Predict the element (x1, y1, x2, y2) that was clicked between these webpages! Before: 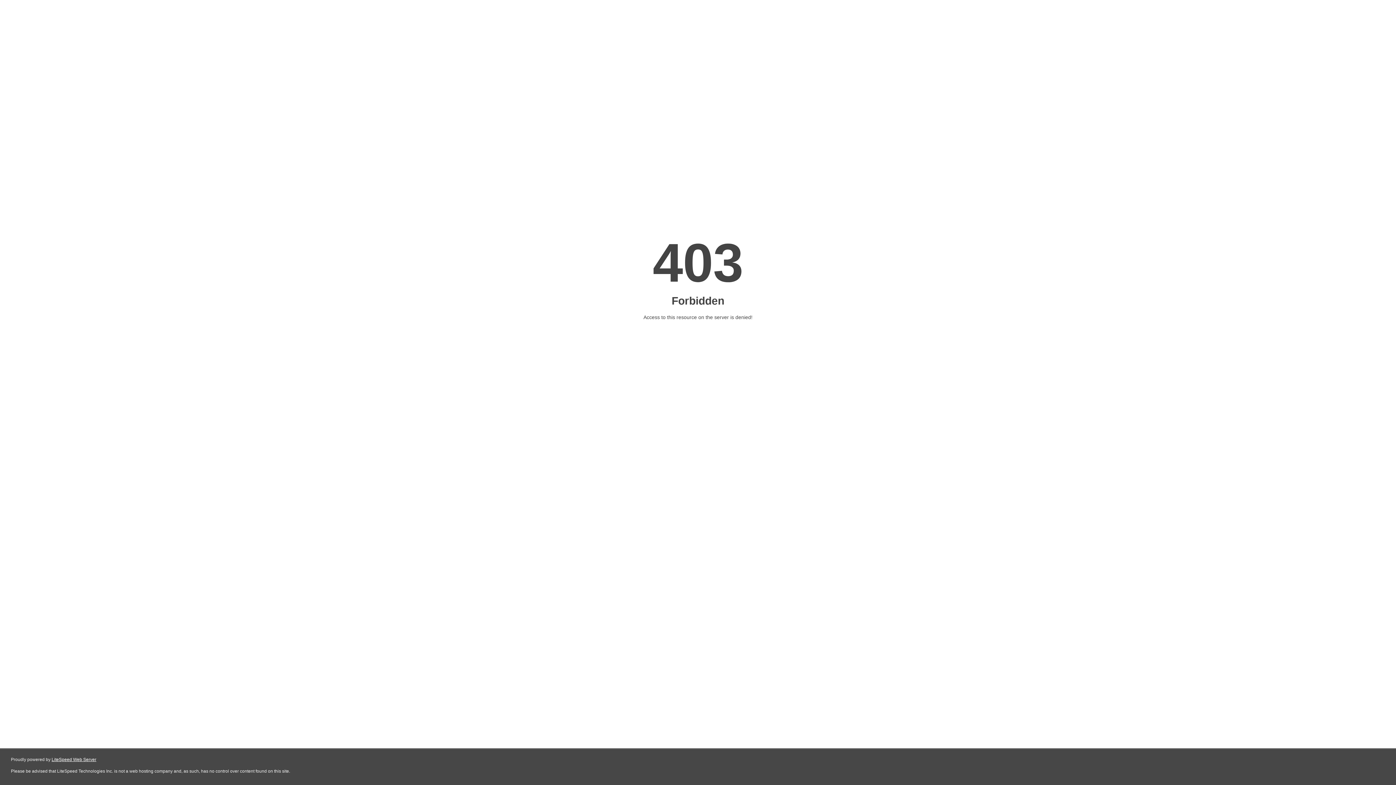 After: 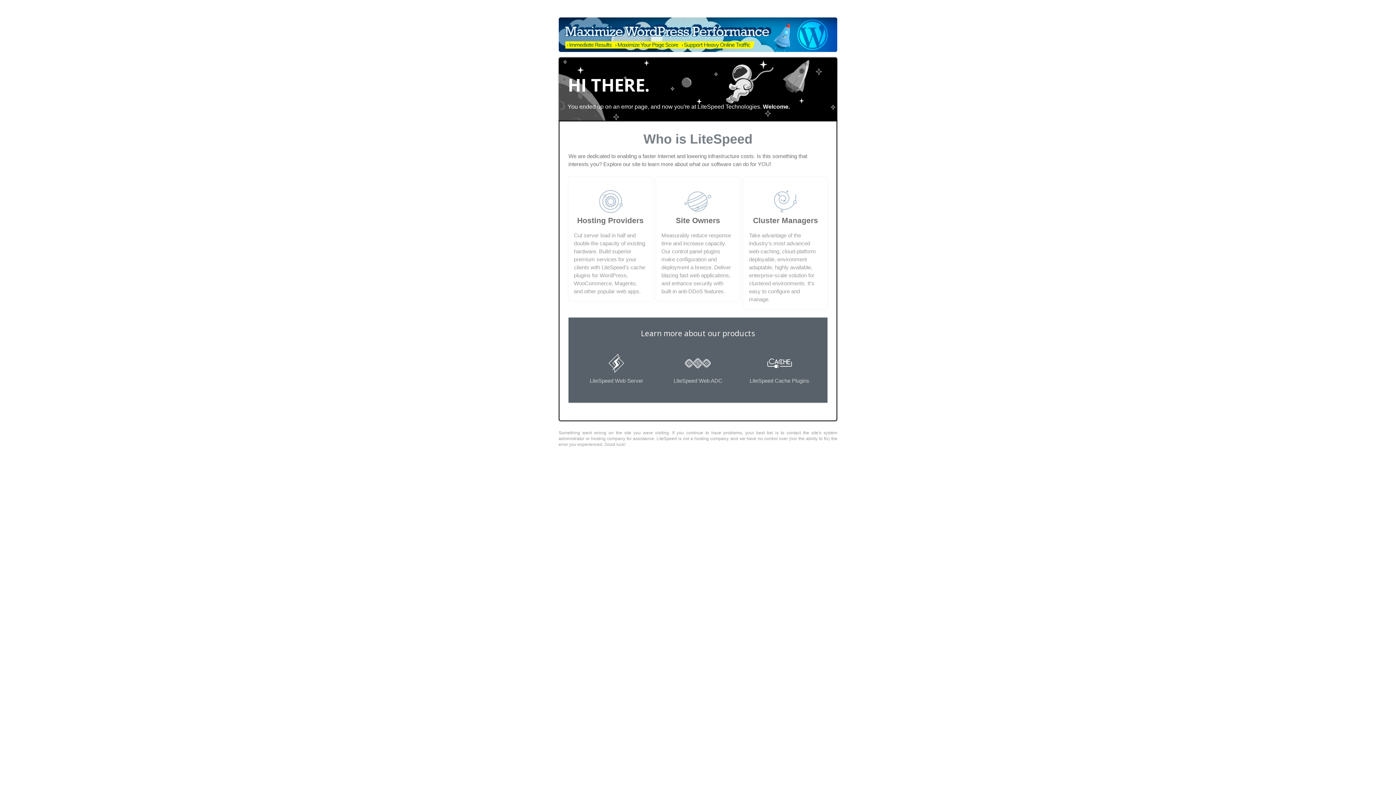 Action: bbox: (51, 757, 96, 762) label: LiteSpeed Web Server